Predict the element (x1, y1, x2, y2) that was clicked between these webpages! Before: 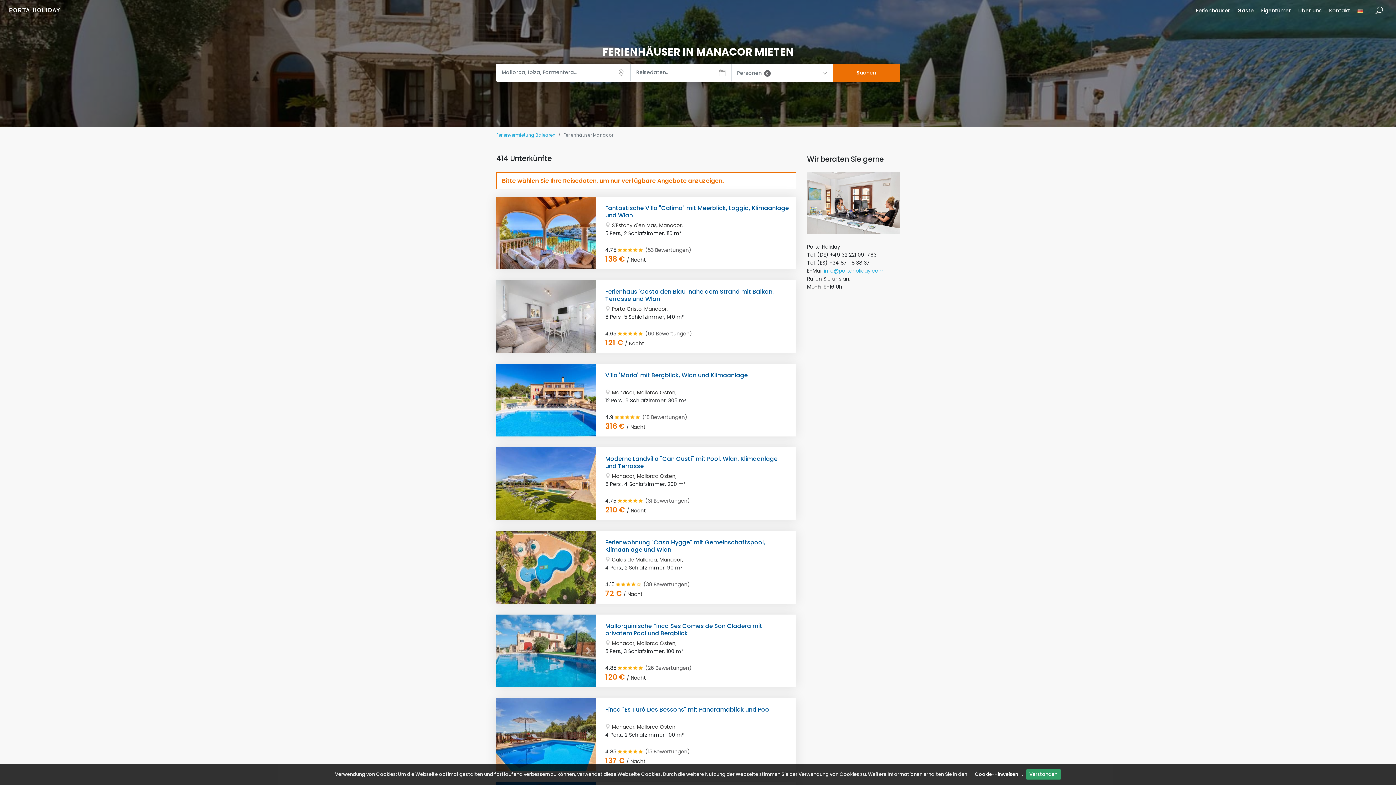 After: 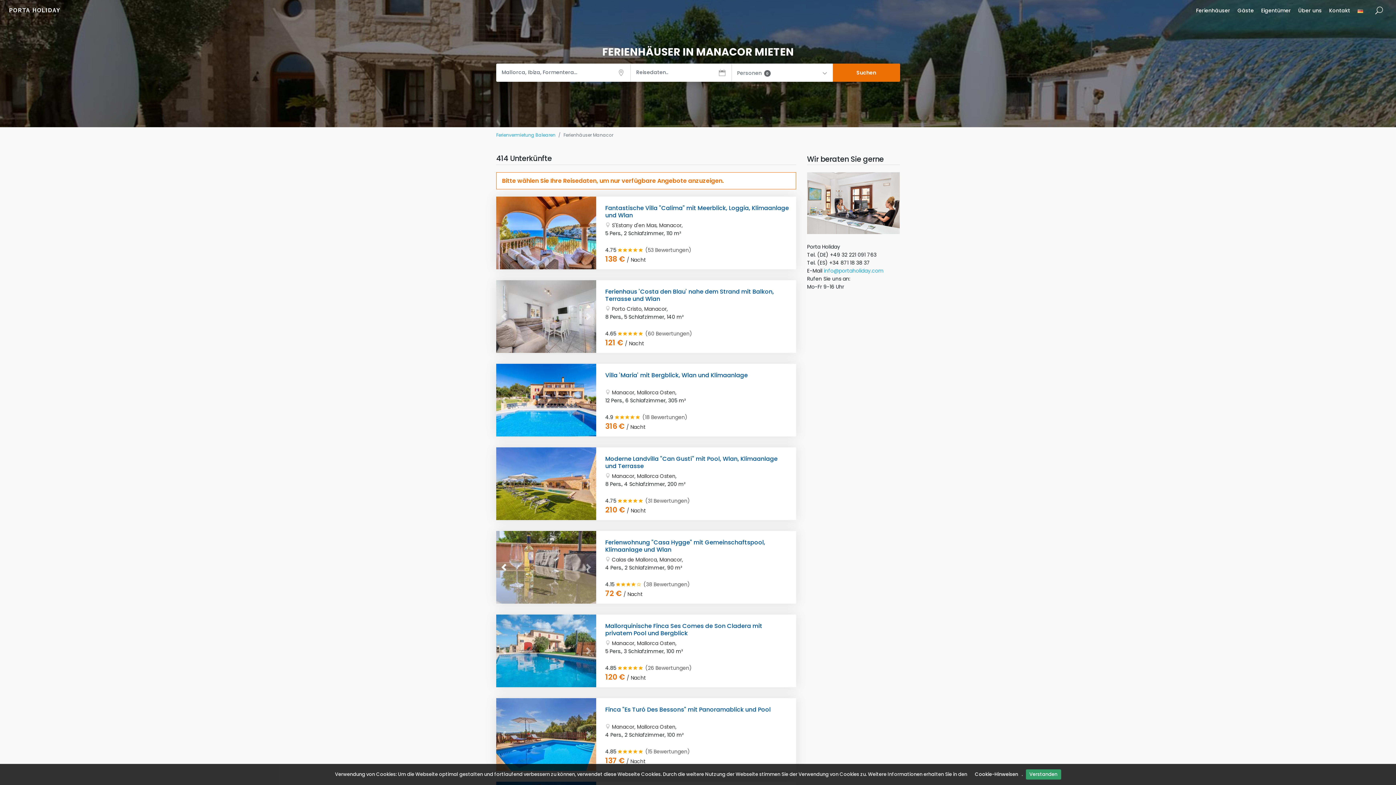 Action: bbox: (496, 531, 511, 604)